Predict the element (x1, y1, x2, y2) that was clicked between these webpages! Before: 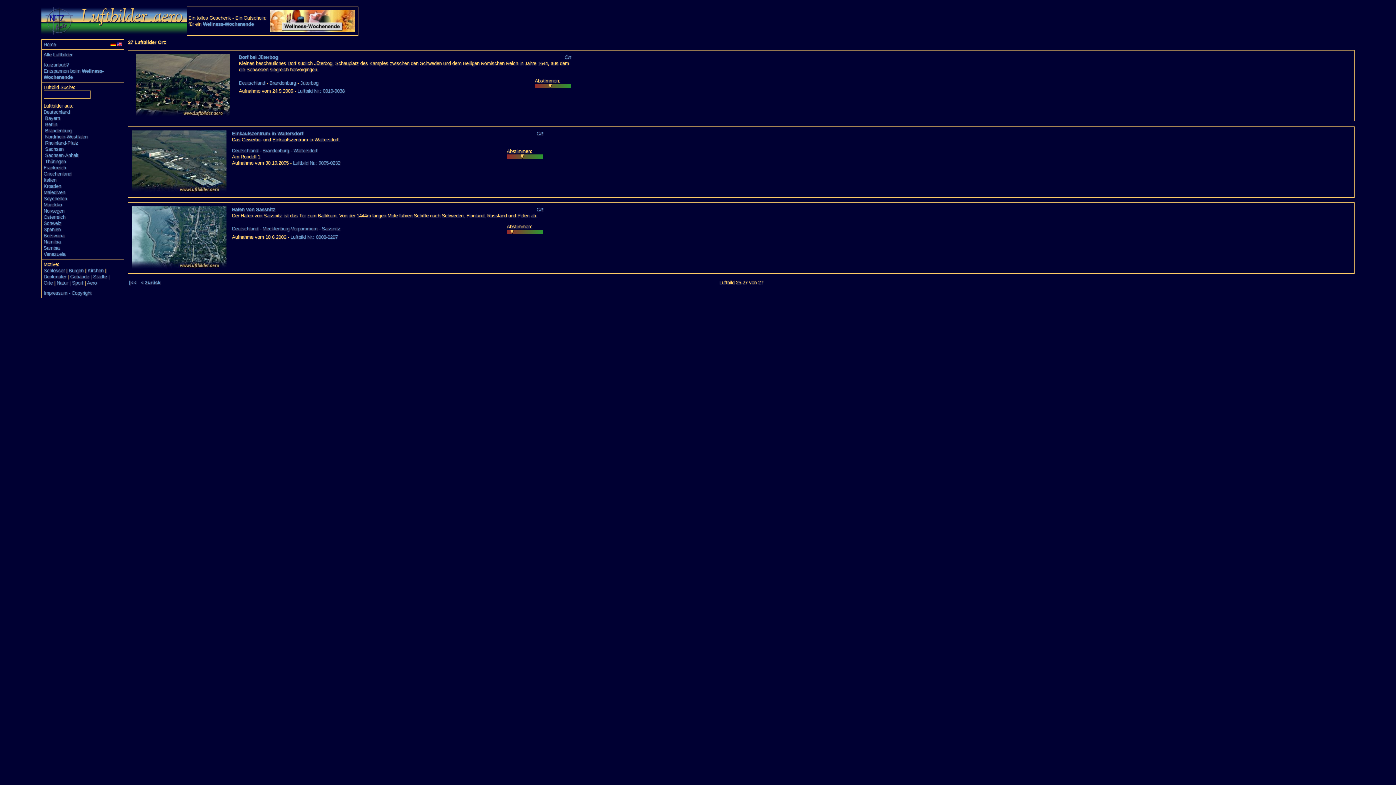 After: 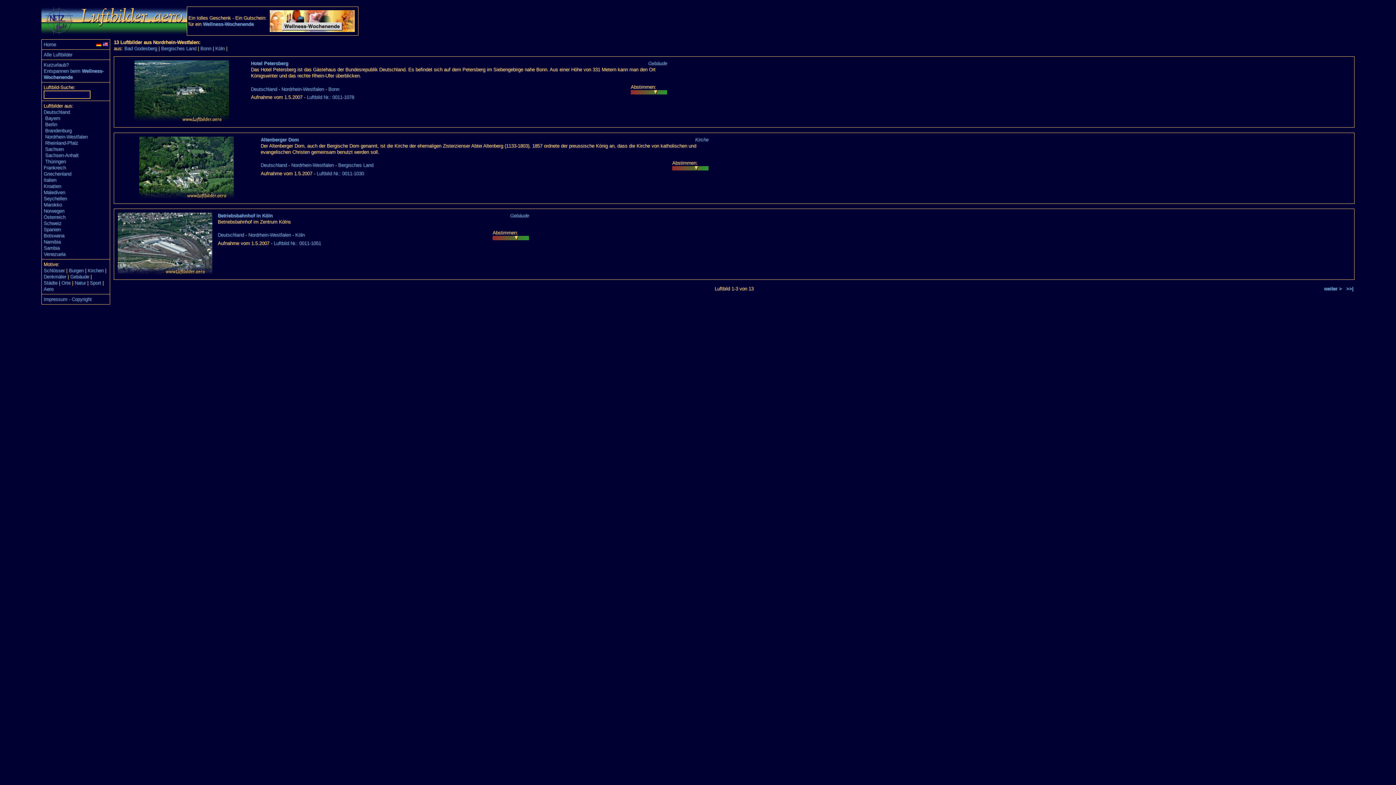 Action: label: Nordrhein-Westfalen bbox: (45, 134, 87, 139)